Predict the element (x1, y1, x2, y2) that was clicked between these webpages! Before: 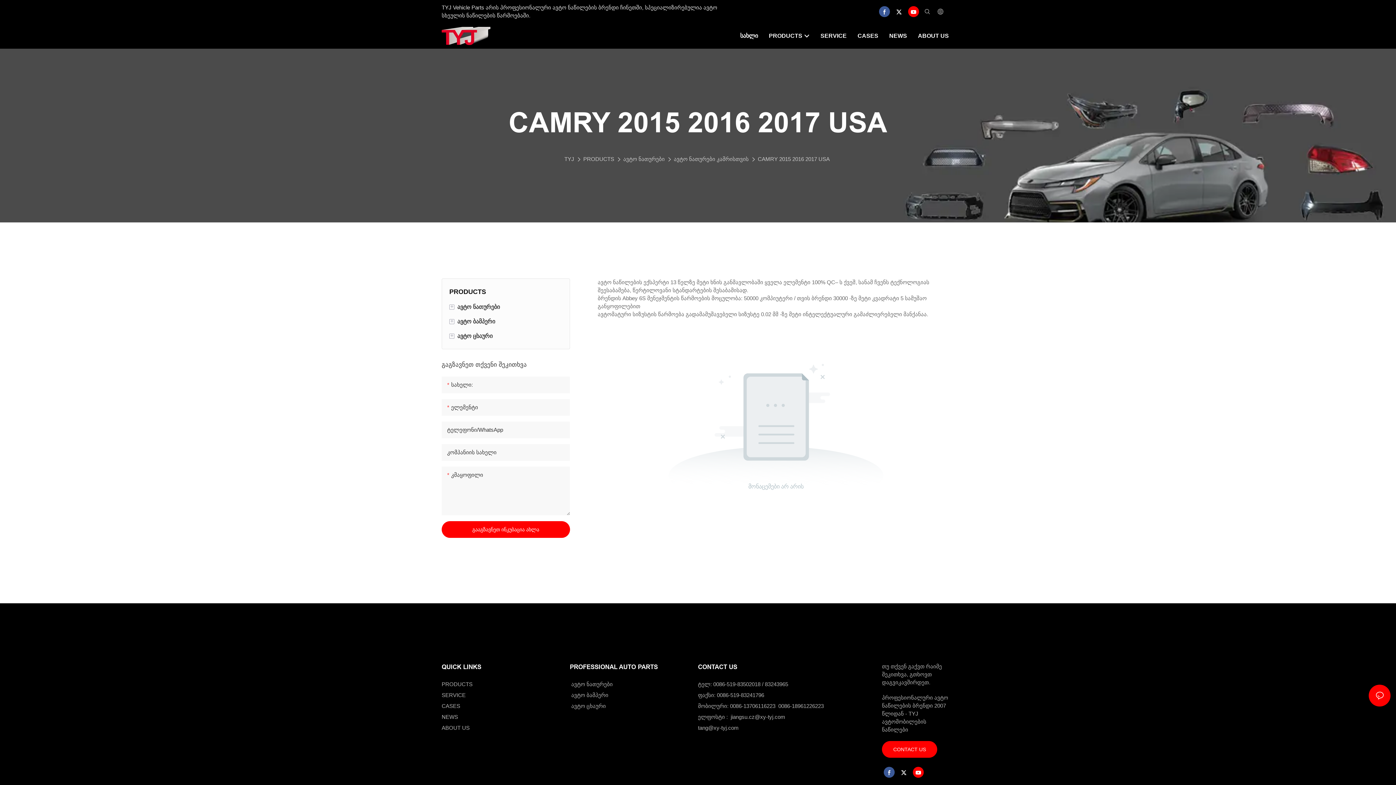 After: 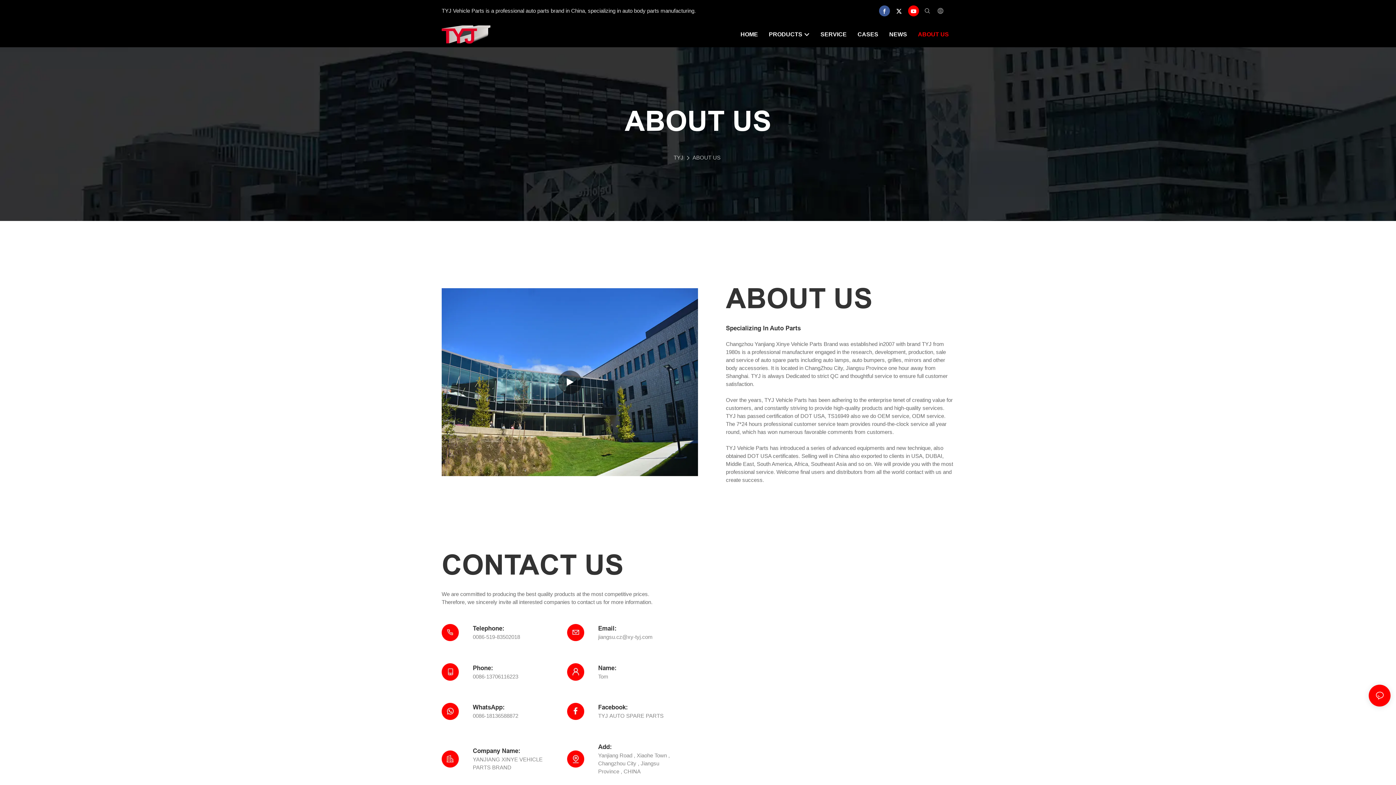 Action: label: ABOUT US﻿ bbox: (441, 725, 469, 731)